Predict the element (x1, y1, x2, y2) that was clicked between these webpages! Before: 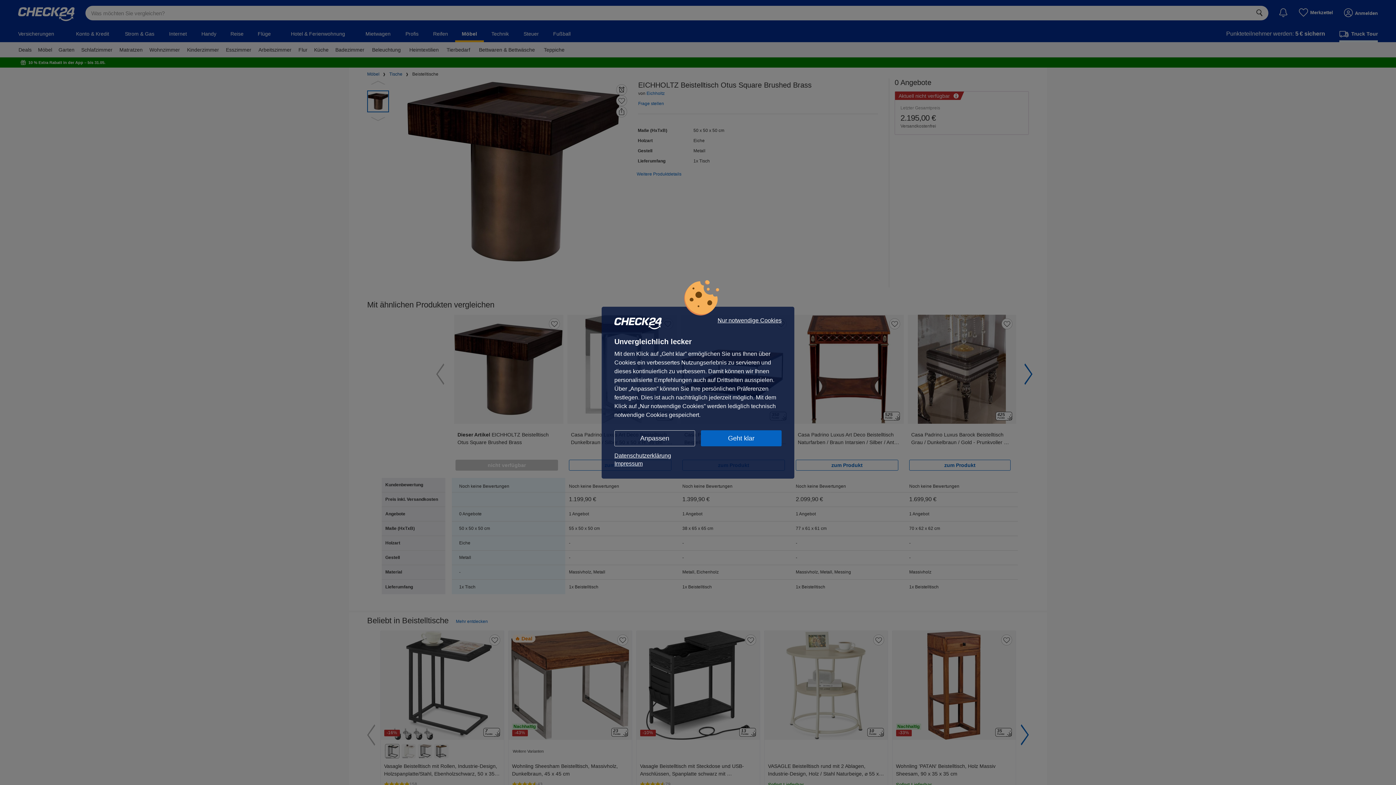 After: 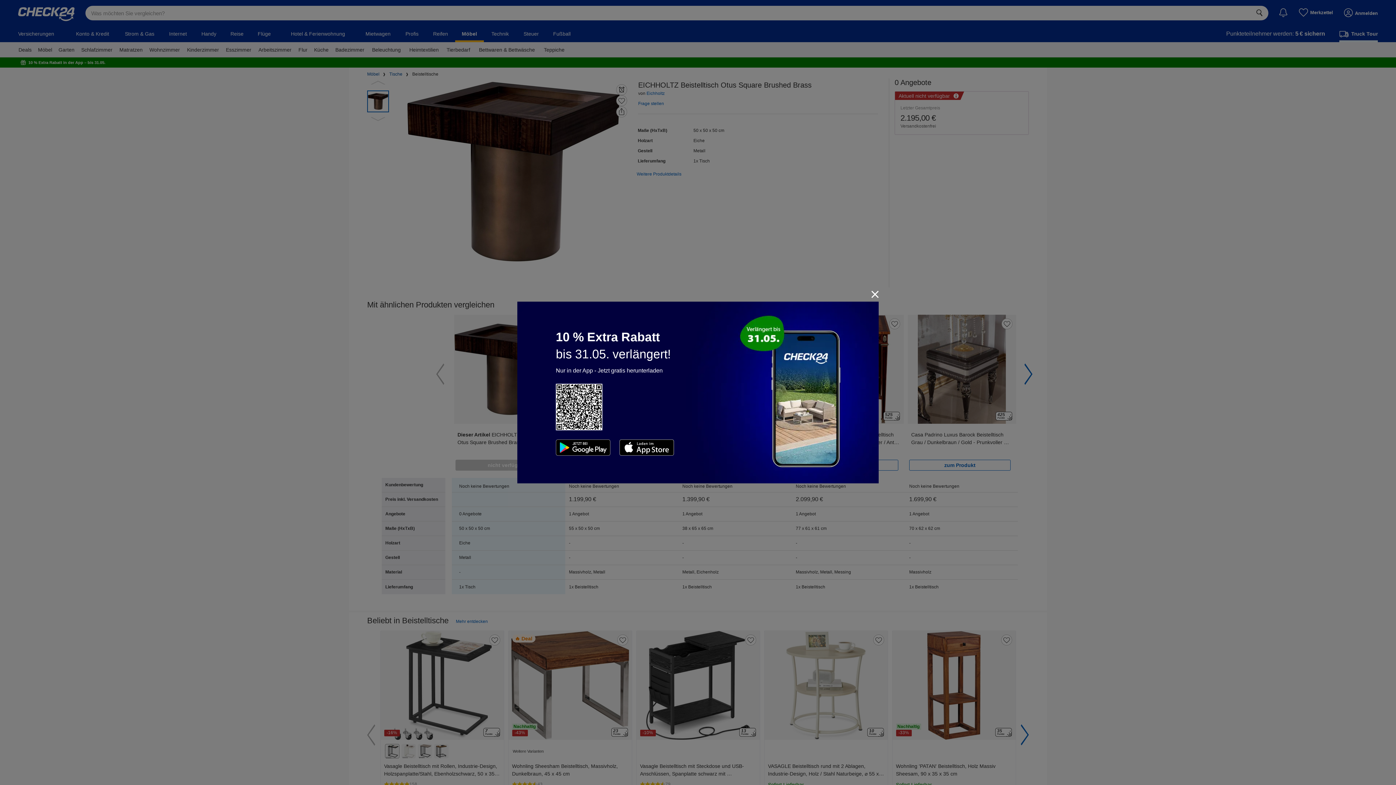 Action: label: Geht klar bbox: (701, 430, 781, 446)